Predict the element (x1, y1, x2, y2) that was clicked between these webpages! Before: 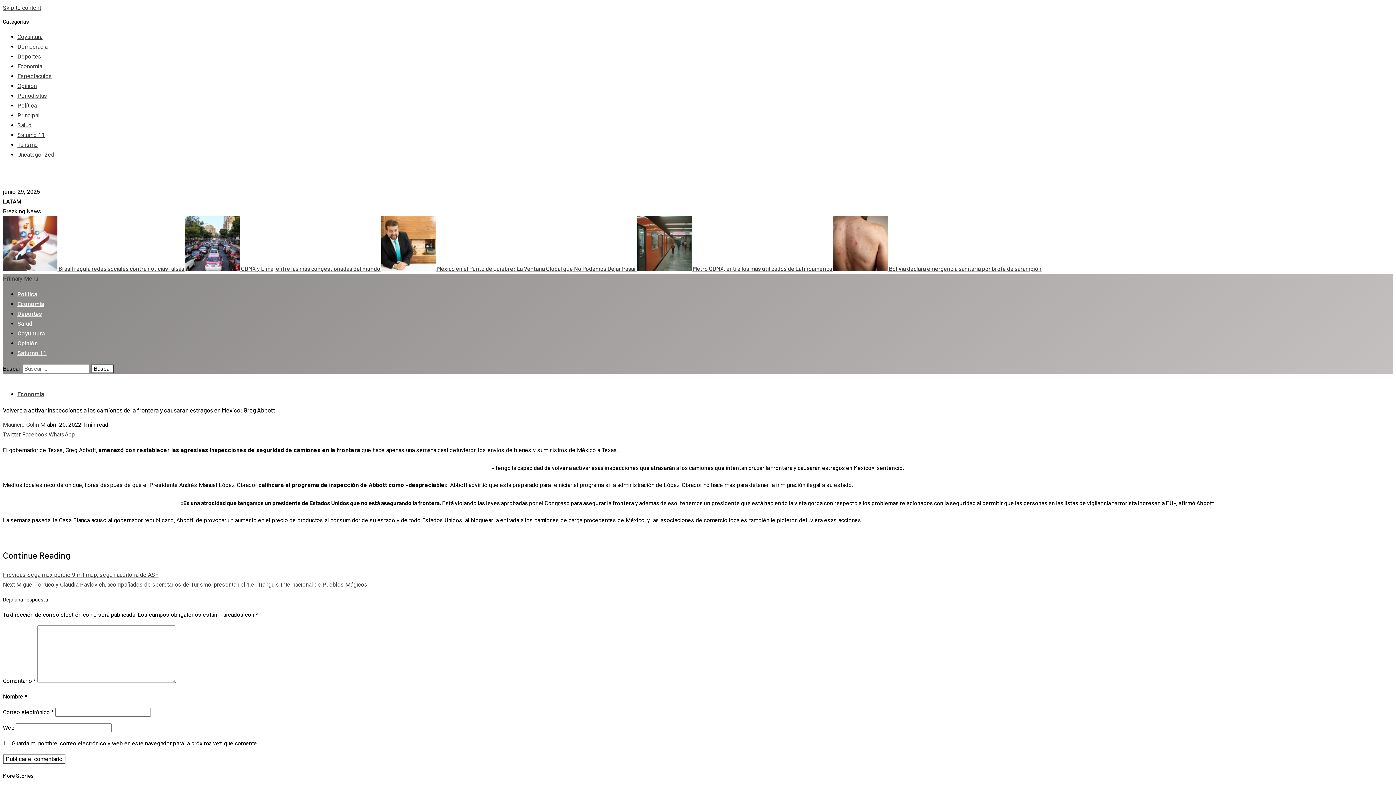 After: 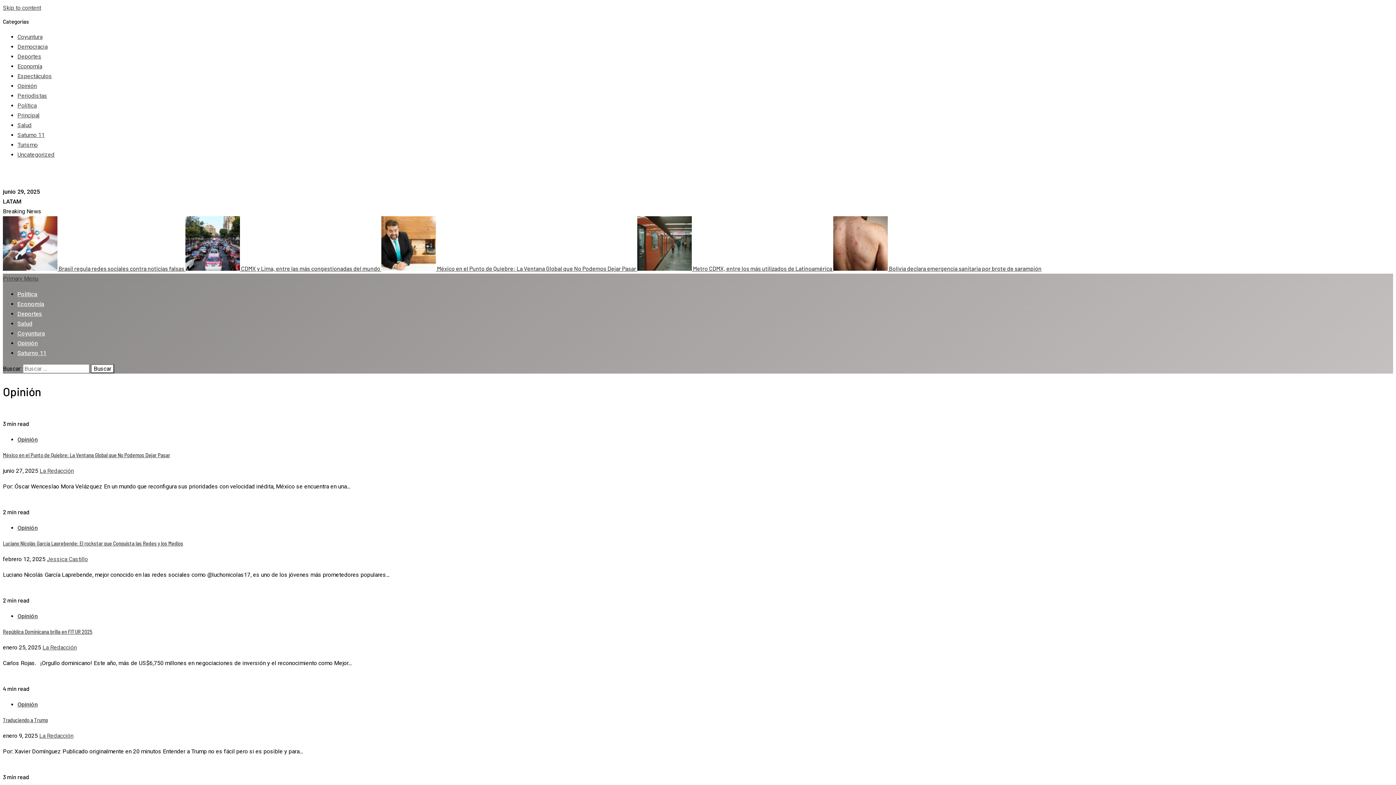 Action: bbox: (17, 82, 36, 89) label: Opinión